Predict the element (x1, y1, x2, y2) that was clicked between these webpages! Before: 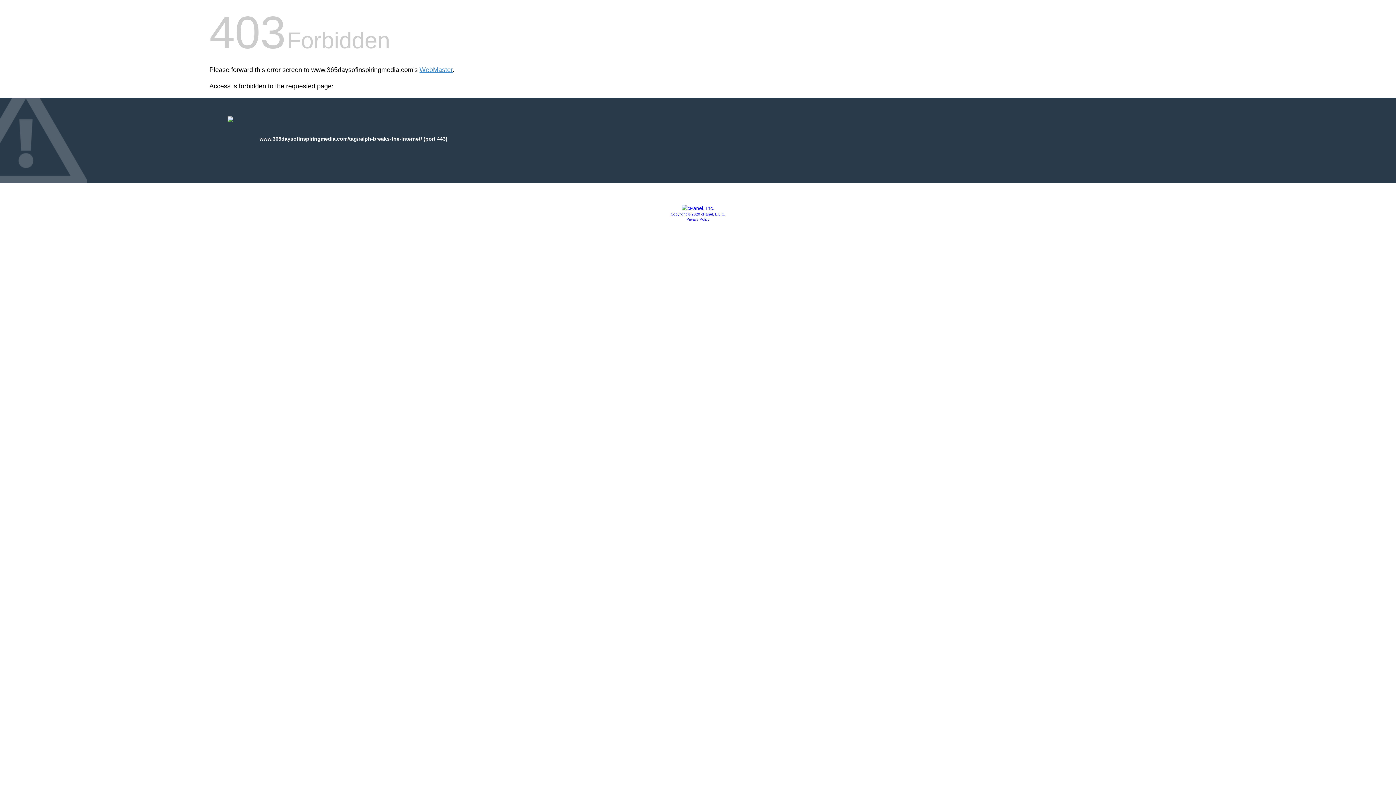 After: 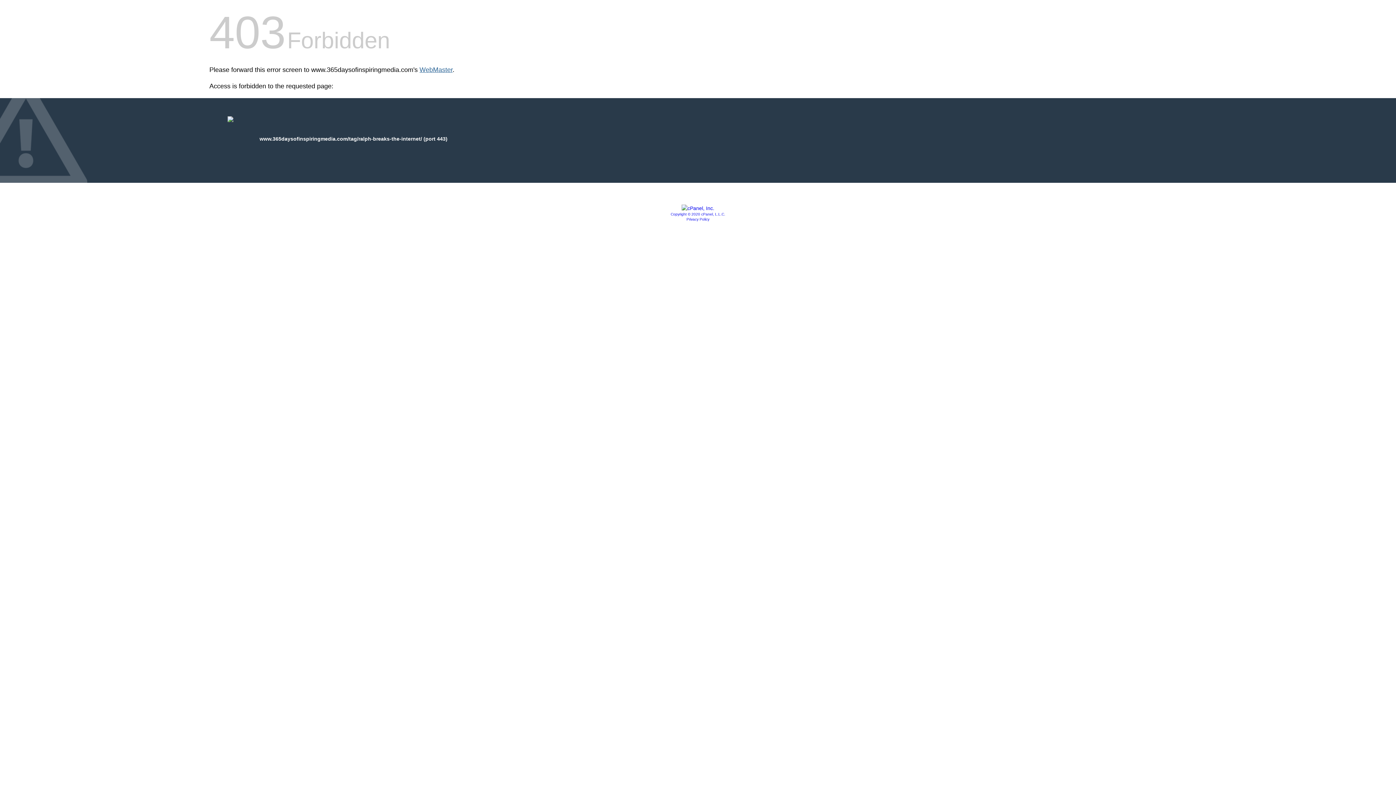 Action: label: WebMaster bbox: (419, 66, 452, 73)